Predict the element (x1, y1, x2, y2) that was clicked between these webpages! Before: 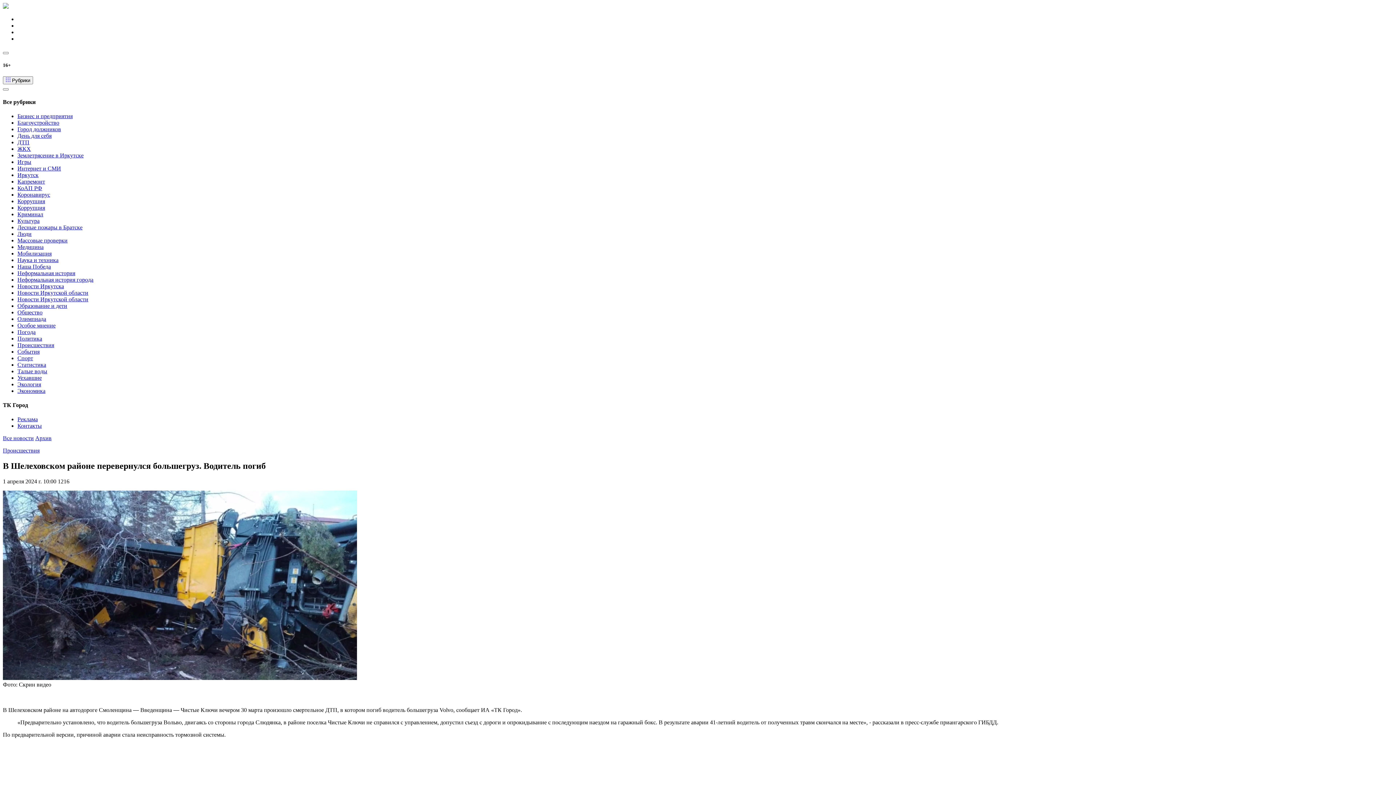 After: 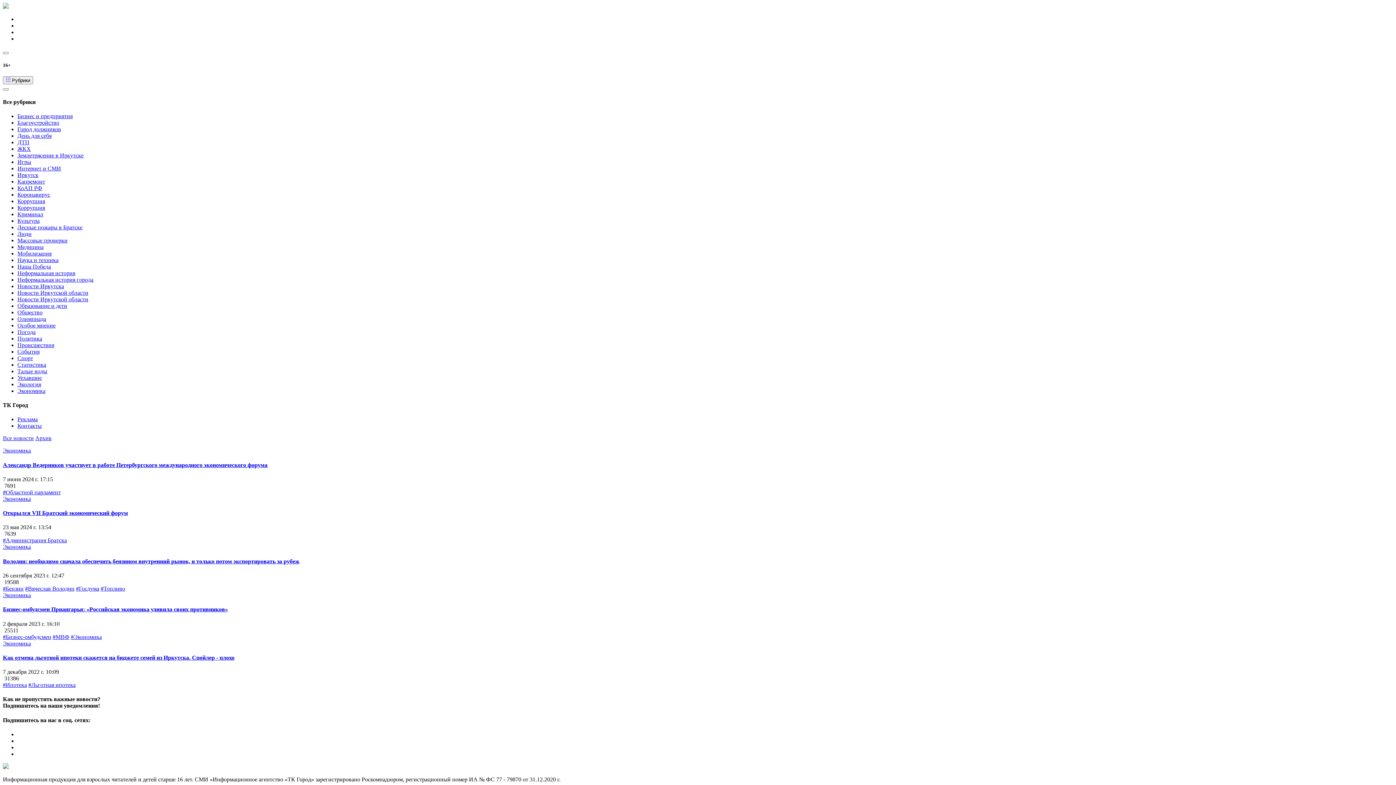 Action: label: Экономика bbox: (17, 387, 45, 394)